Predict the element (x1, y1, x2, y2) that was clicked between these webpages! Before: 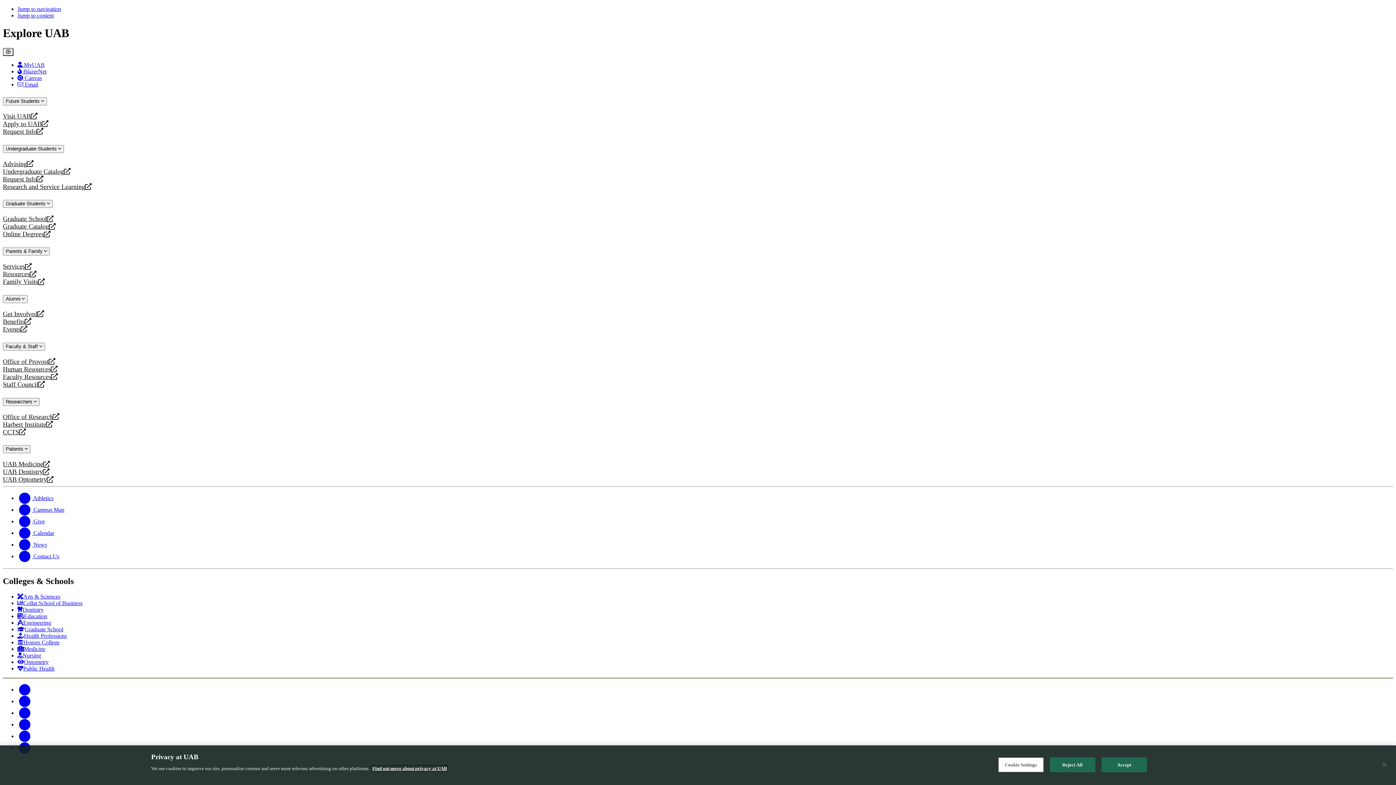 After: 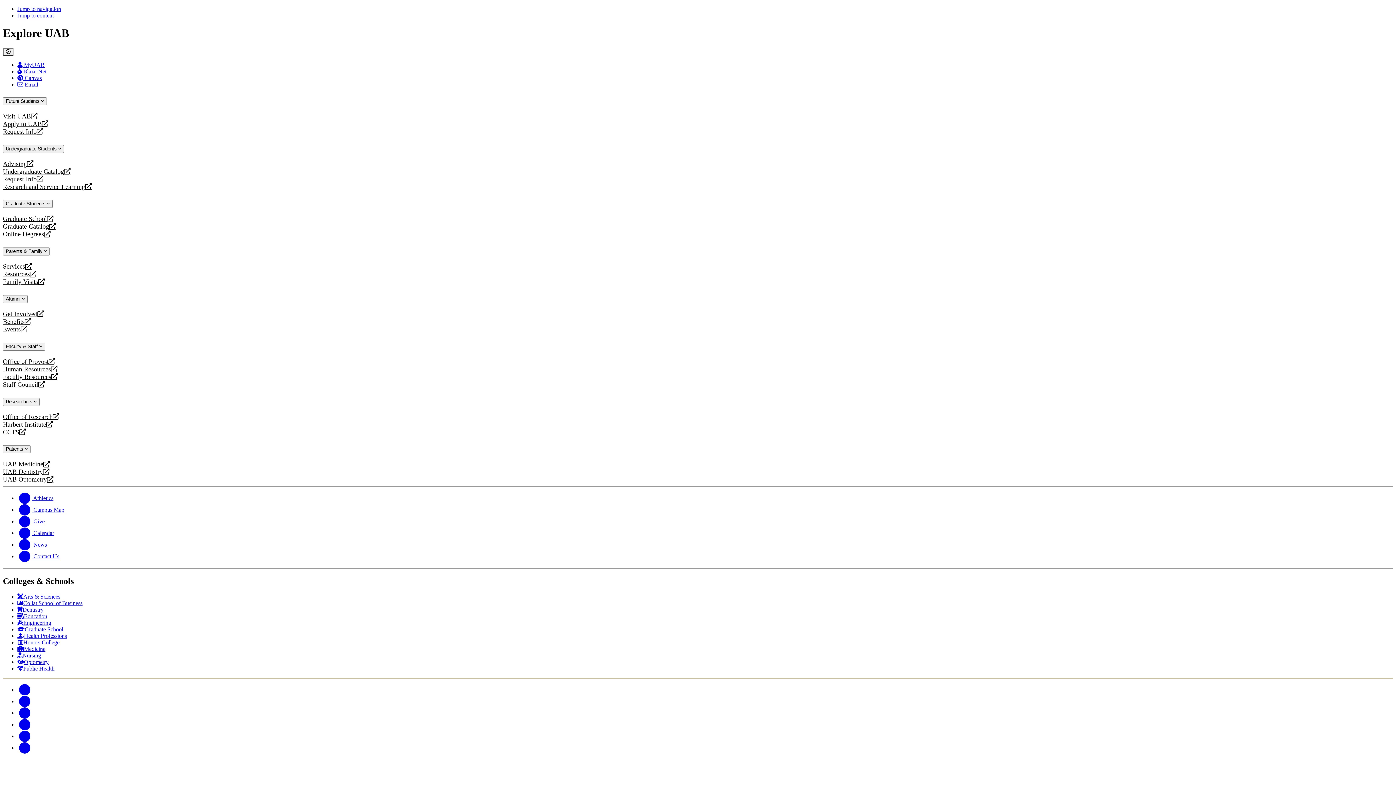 Action: bbox: (17, 74, 41, 81) label:  Canvas